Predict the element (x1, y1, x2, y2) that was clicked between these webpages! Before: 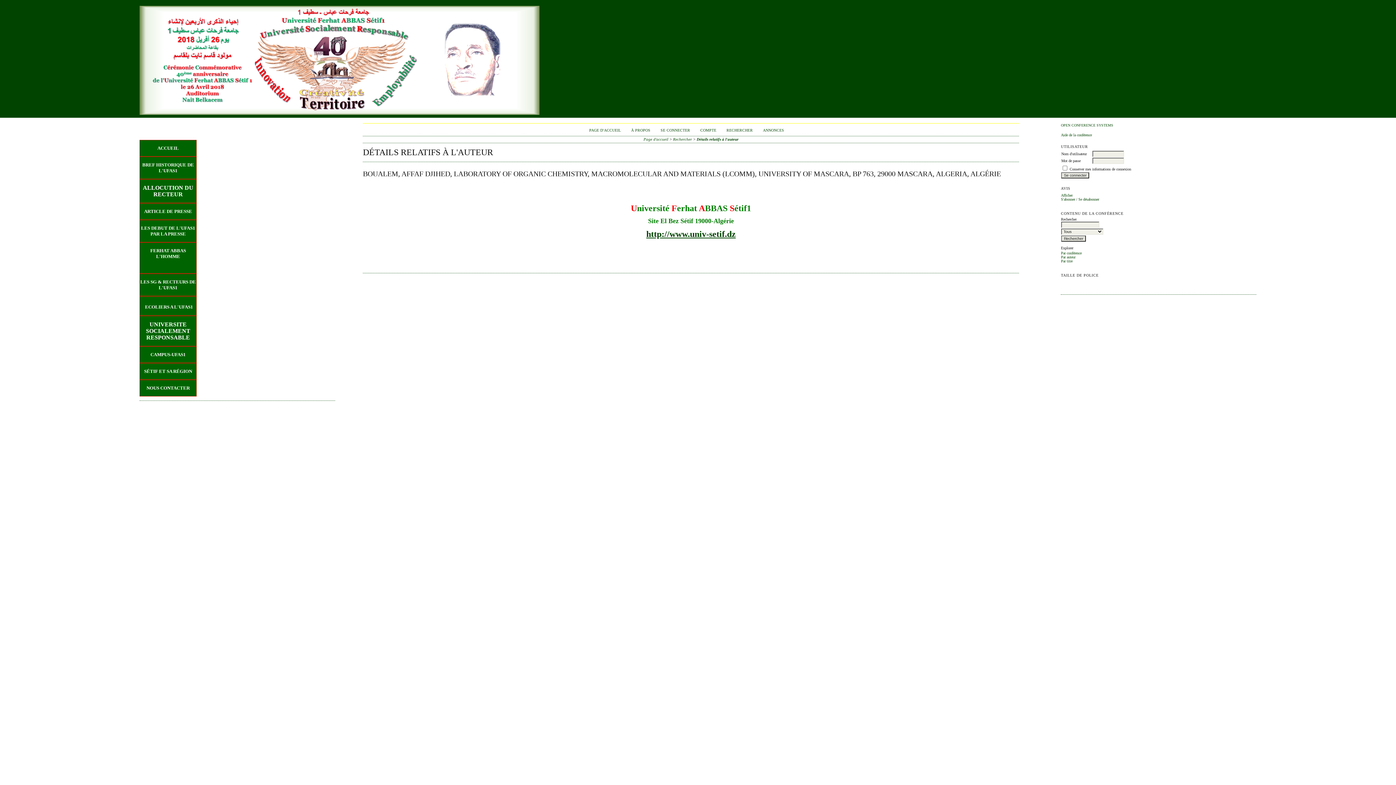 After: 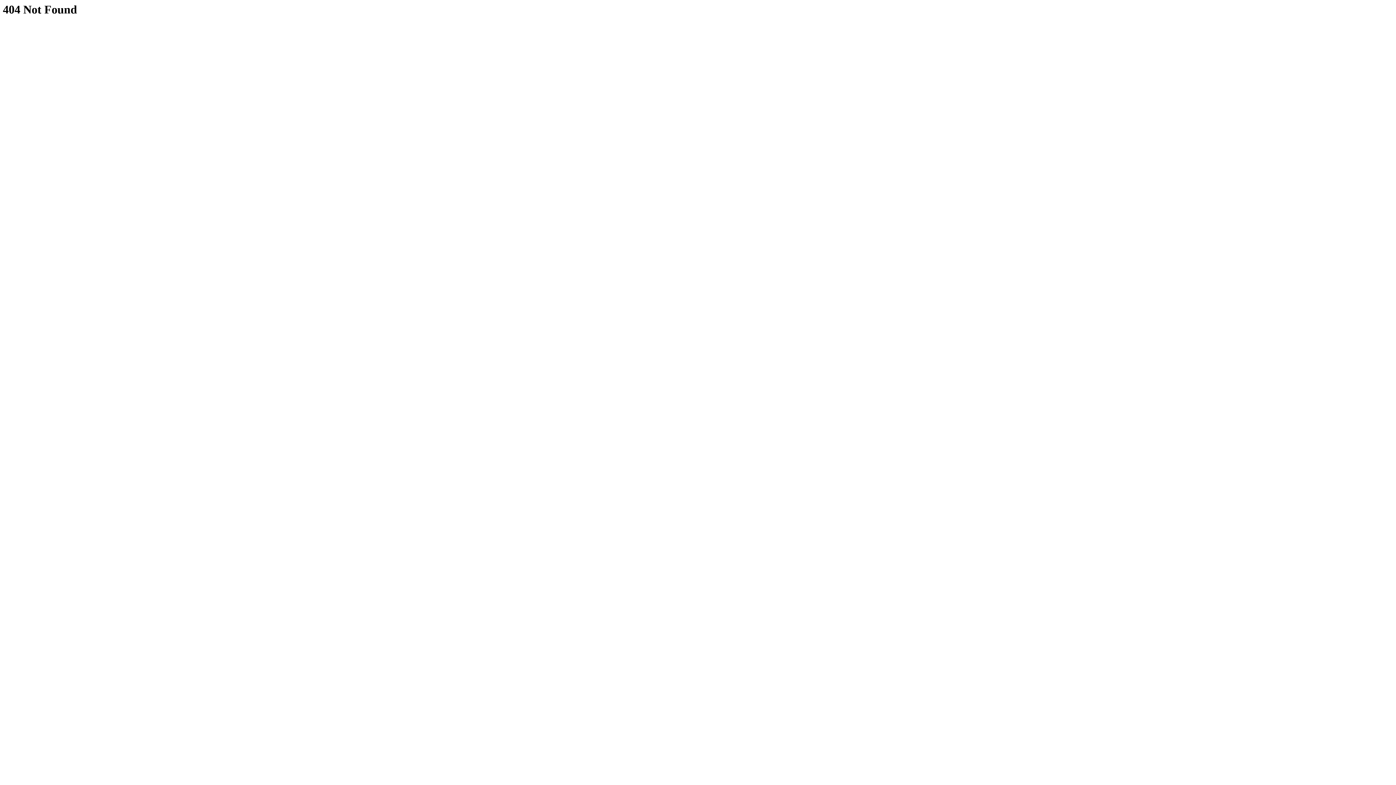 Action: label: ALLOCUTION DU RECTEUR bbox: (142, 182, 193, 197)